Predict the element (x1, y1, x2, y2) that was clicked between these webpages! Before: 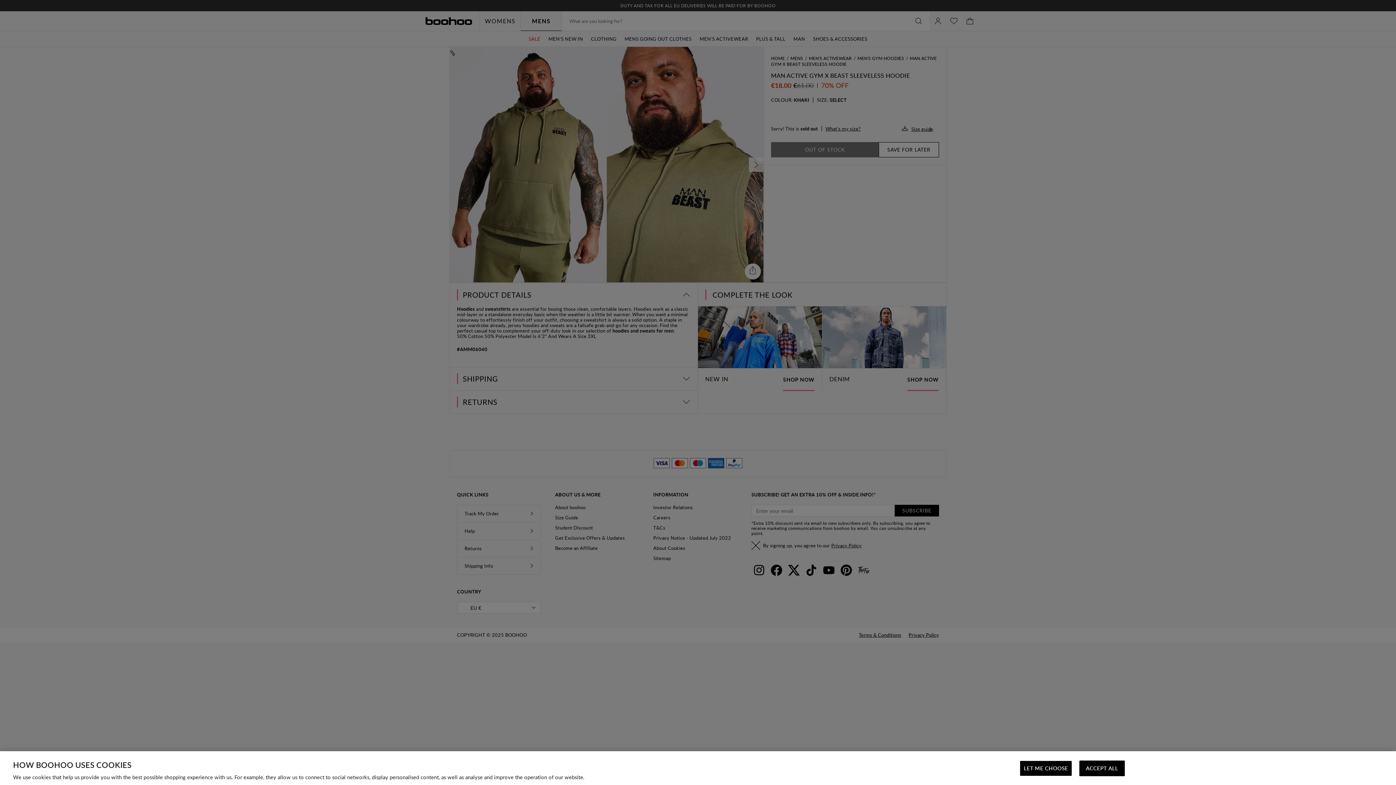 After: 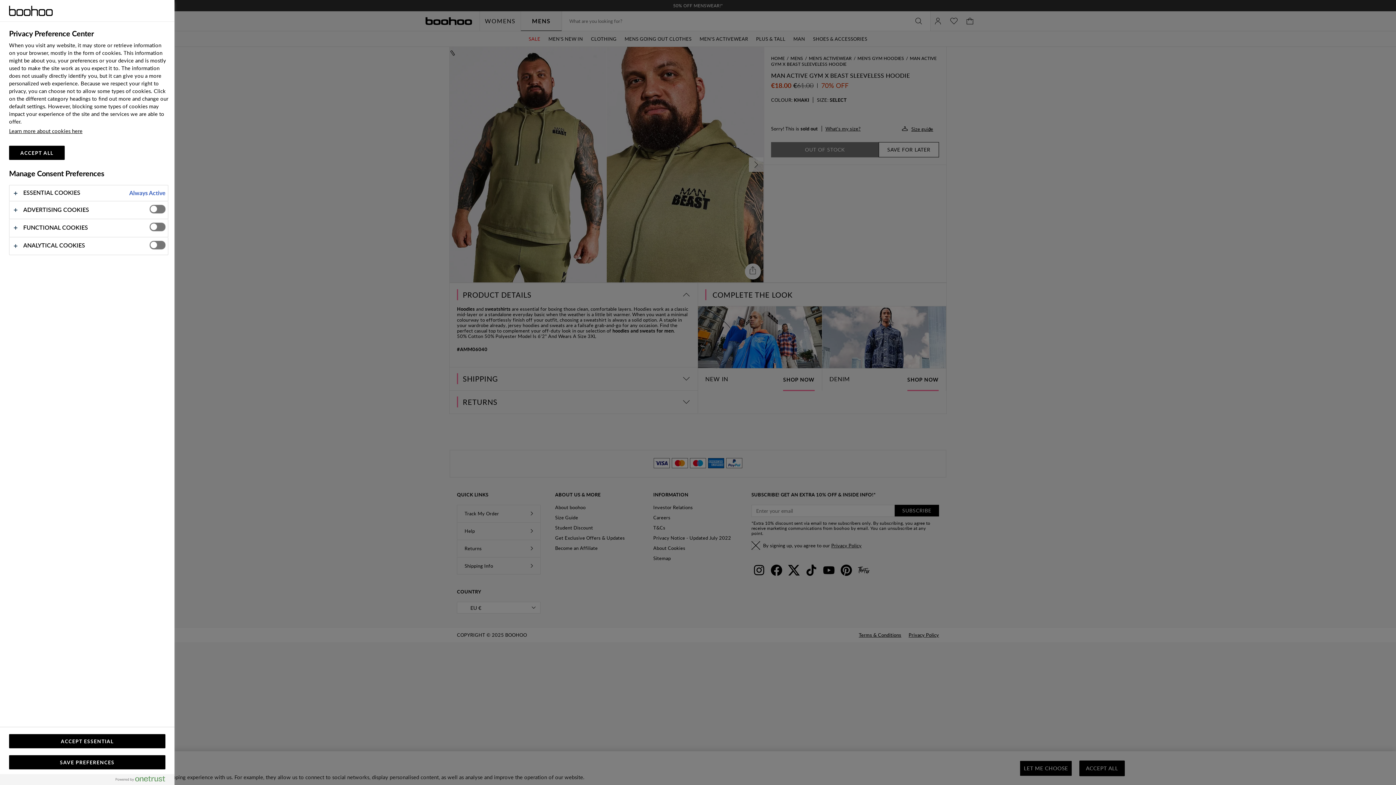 Action: bbox: (1020, 761, 1072, 776) label: LET ME CHOOSE